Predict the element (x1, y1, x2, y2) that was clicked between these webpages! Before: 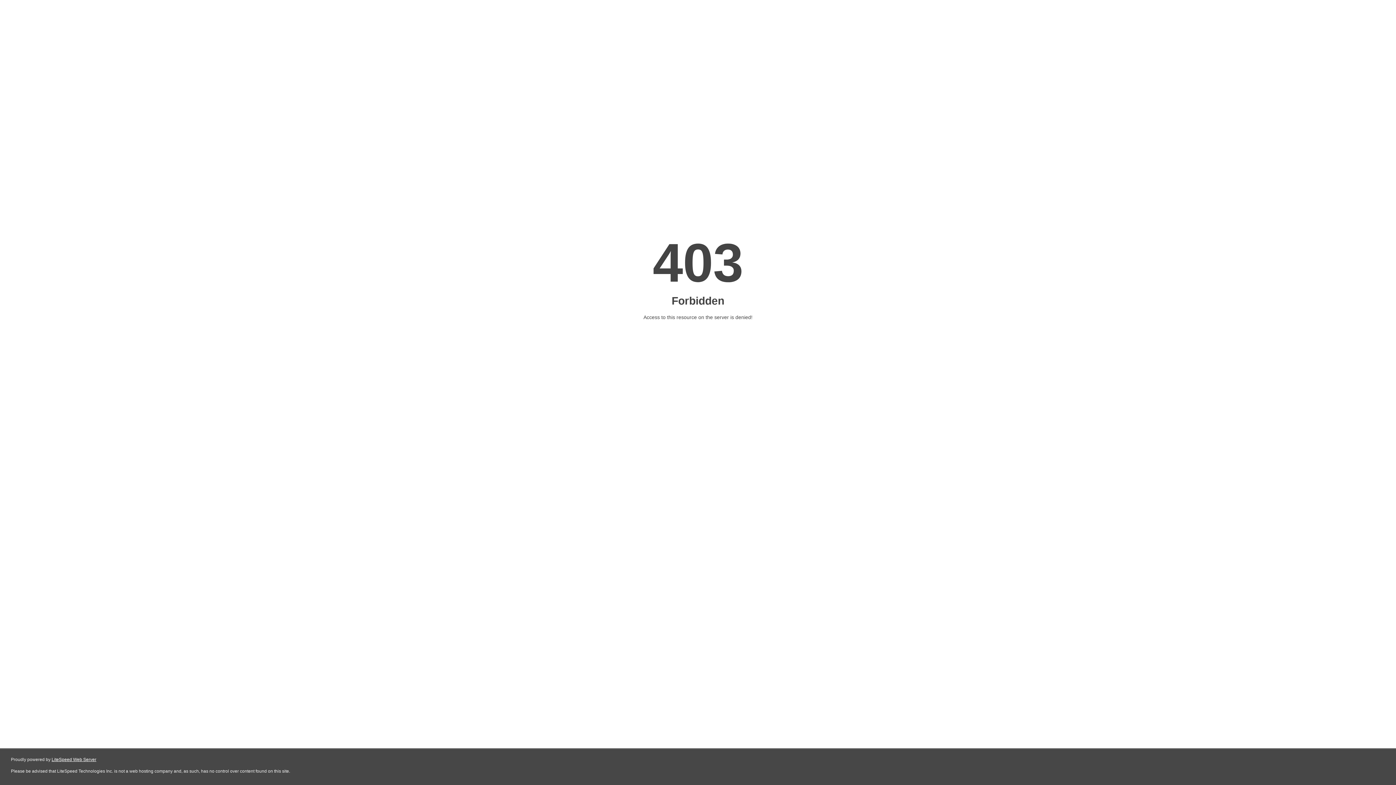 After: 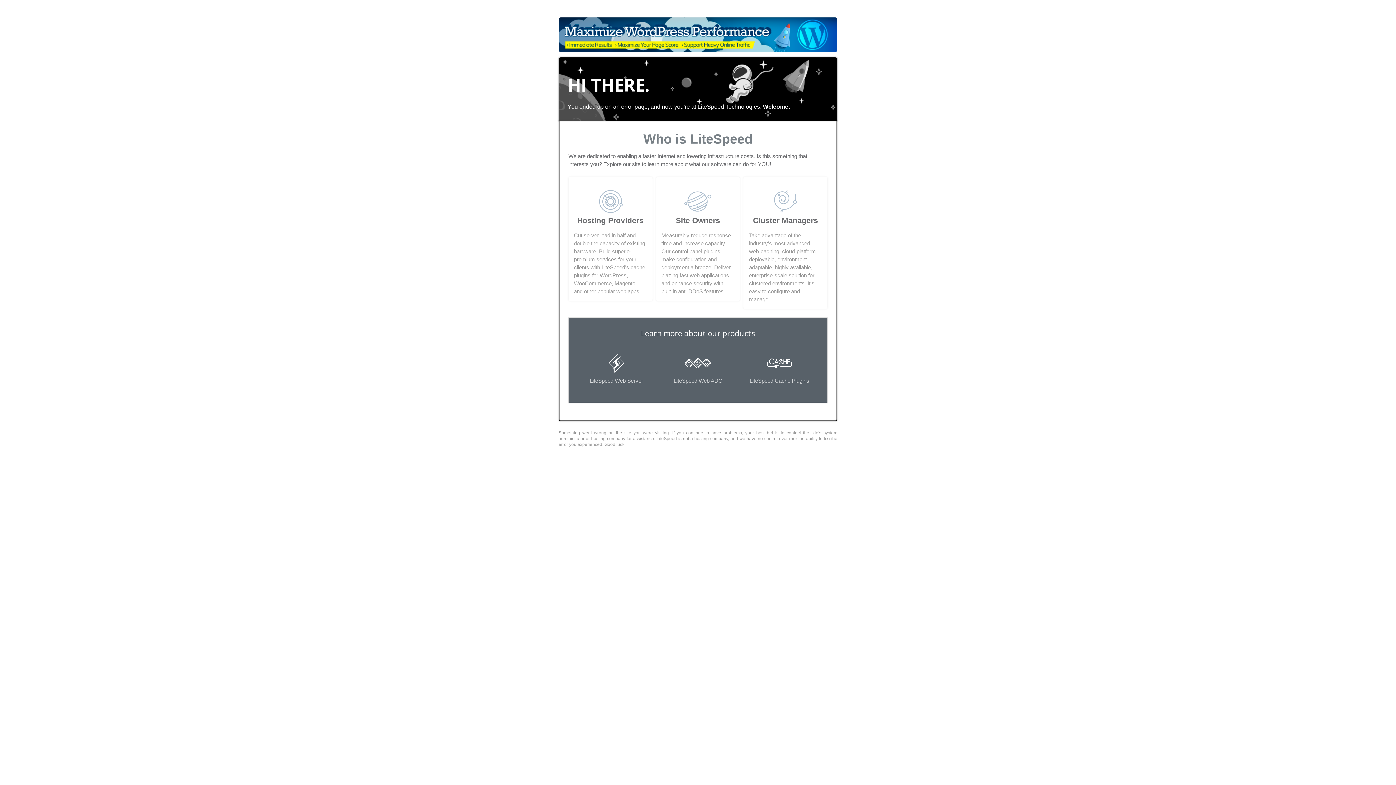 Action: bbox: (51, 757, 96, 762) label: LiteSpeed Web Server